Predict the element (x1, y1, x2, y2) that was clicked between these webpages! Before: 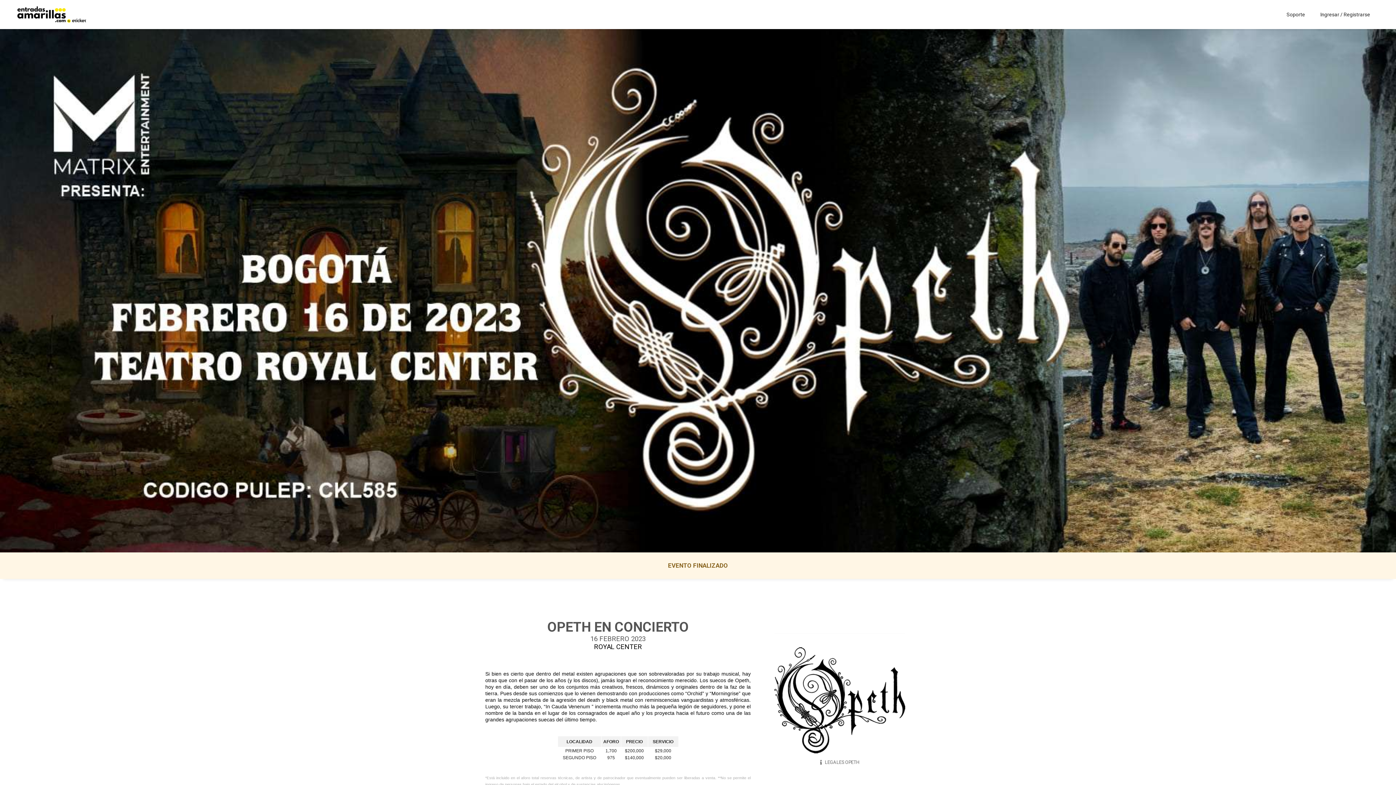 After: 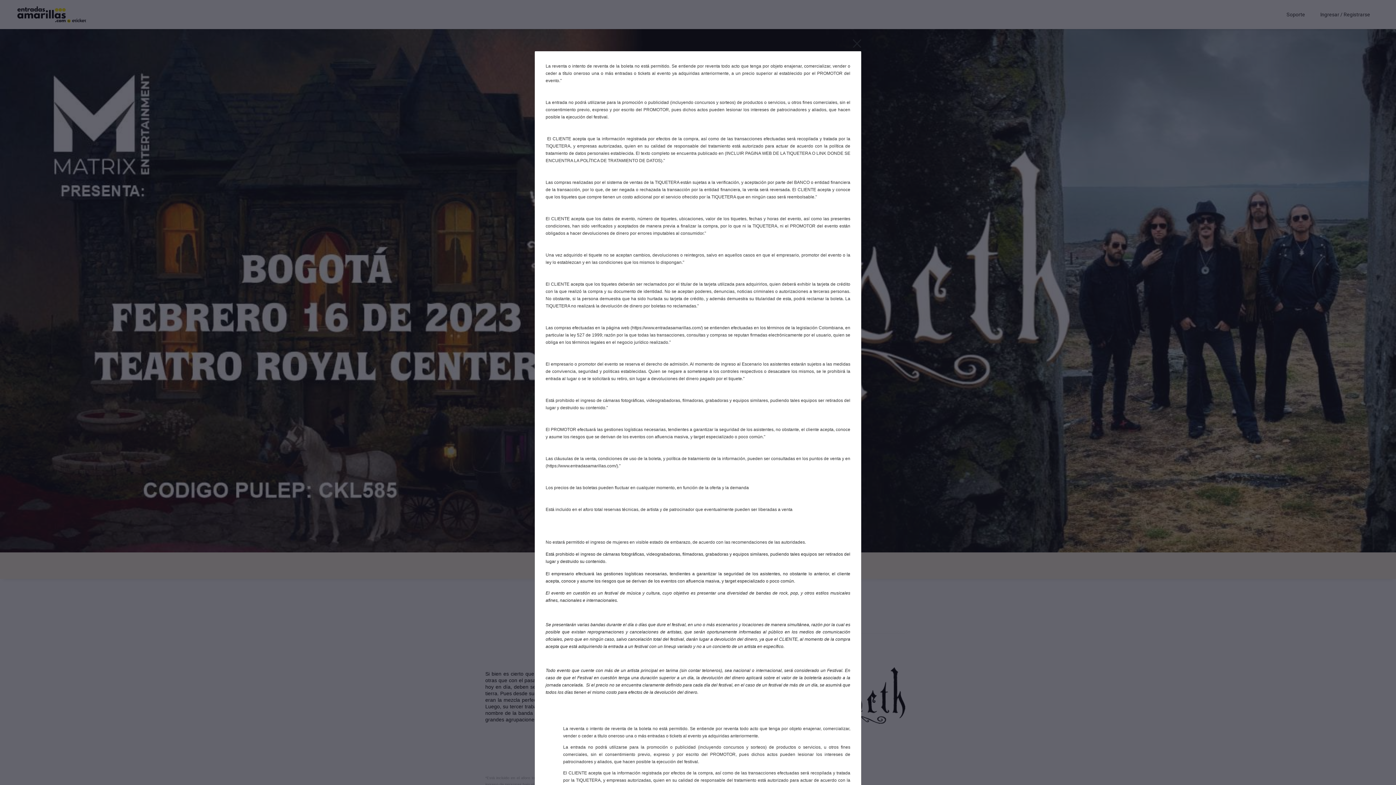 Action: label:  LEGALES OPETH bbox: (774, 757, 905, 768)